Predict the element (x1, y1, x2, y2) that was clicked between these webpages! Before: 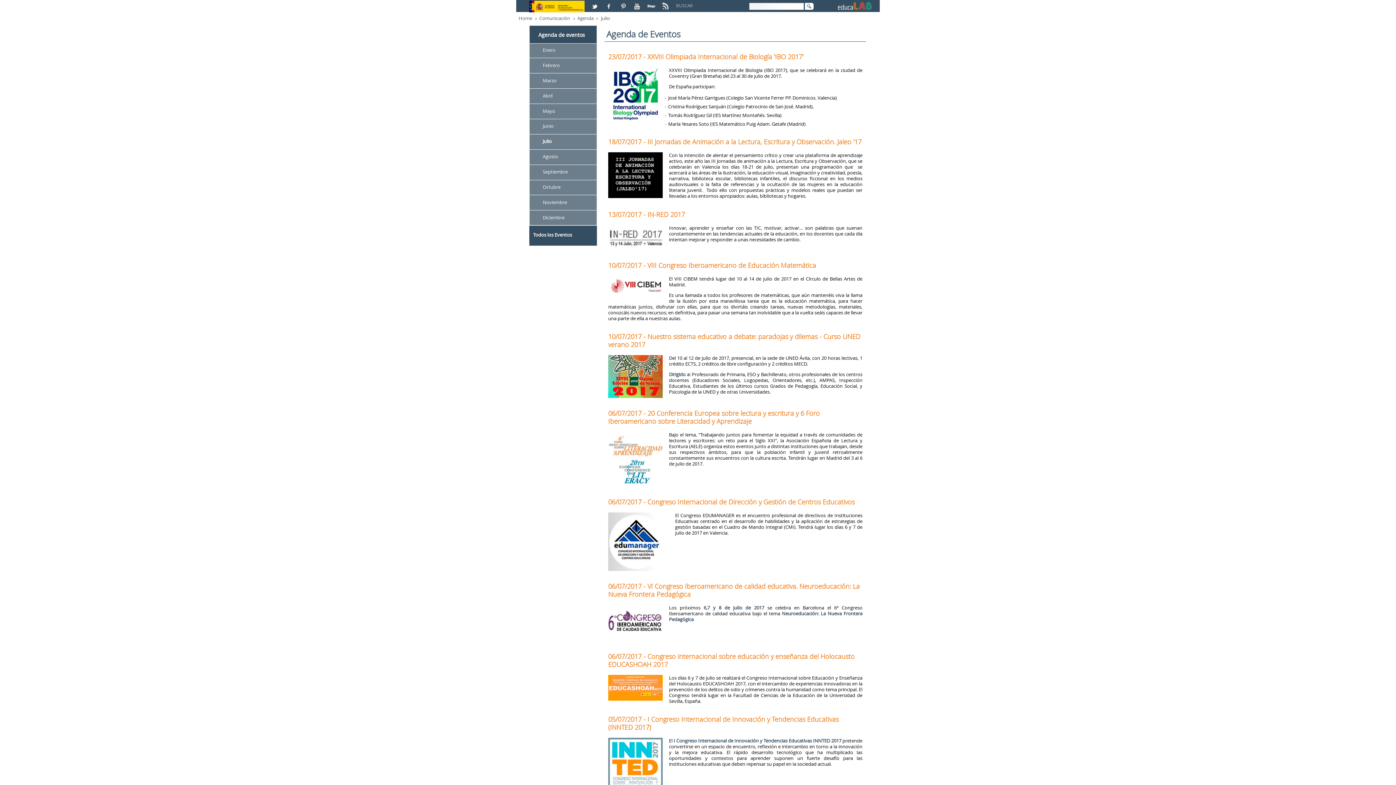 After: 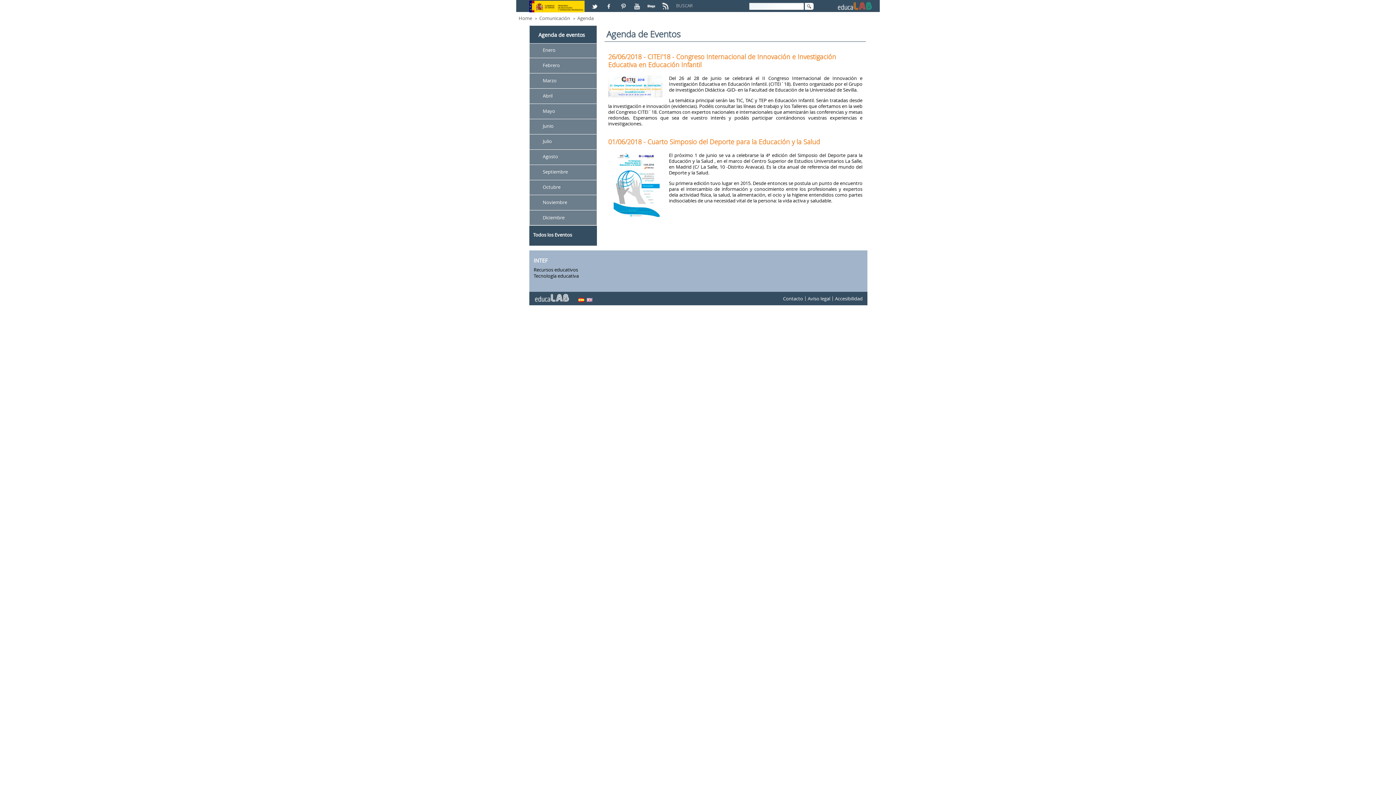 Action: bbox: (542, 138, 552, 144) label: Julio